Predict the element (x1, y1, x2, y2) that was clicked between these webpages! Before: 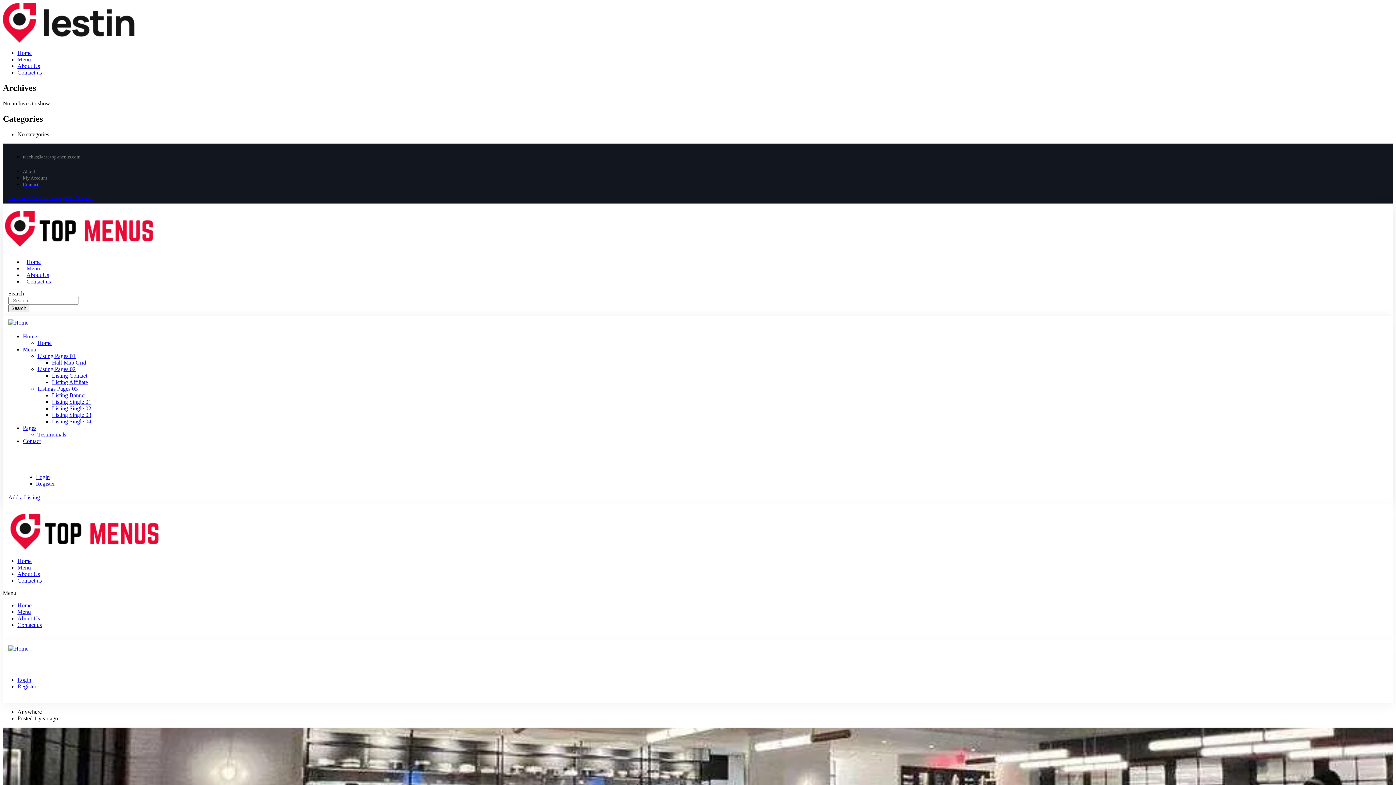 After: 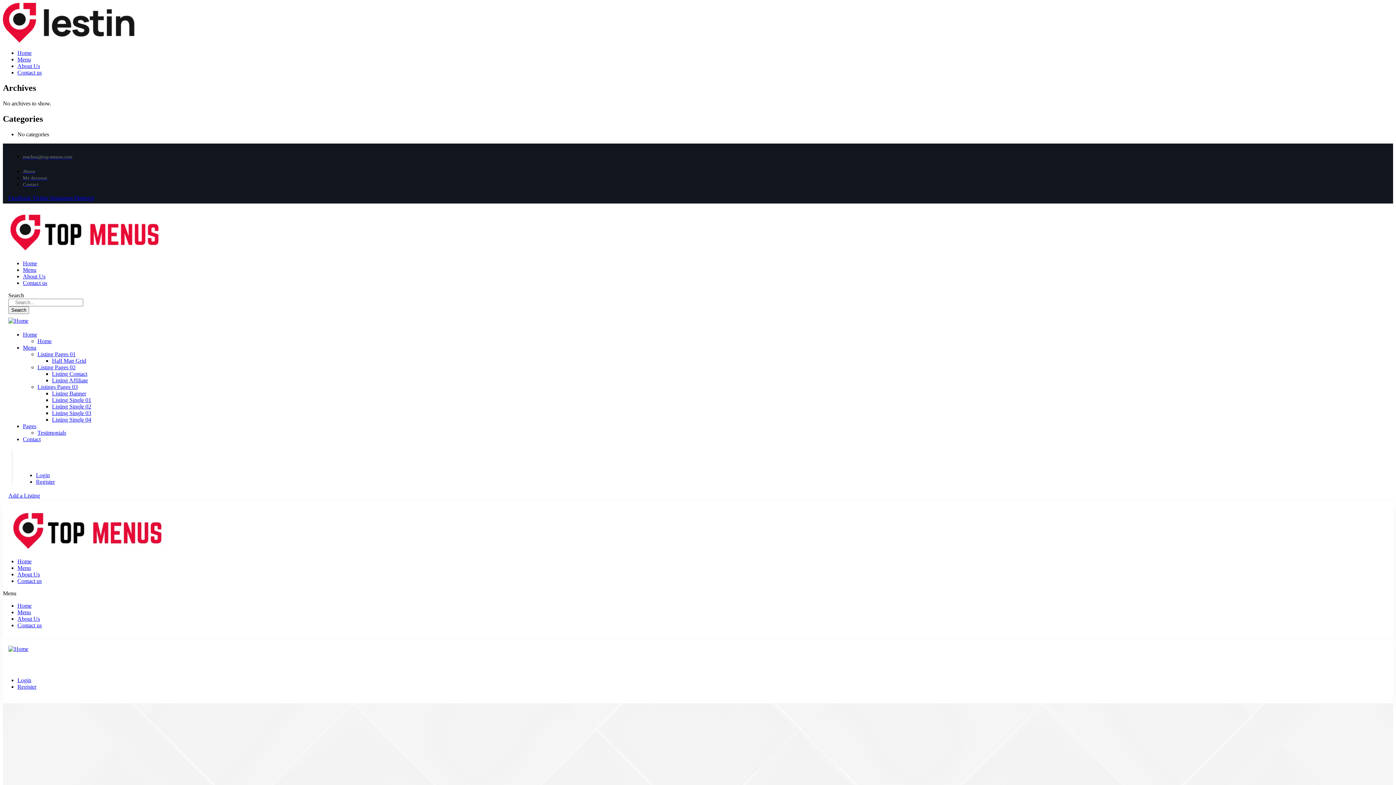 Action: bbox: (2, 37, 134, 43)